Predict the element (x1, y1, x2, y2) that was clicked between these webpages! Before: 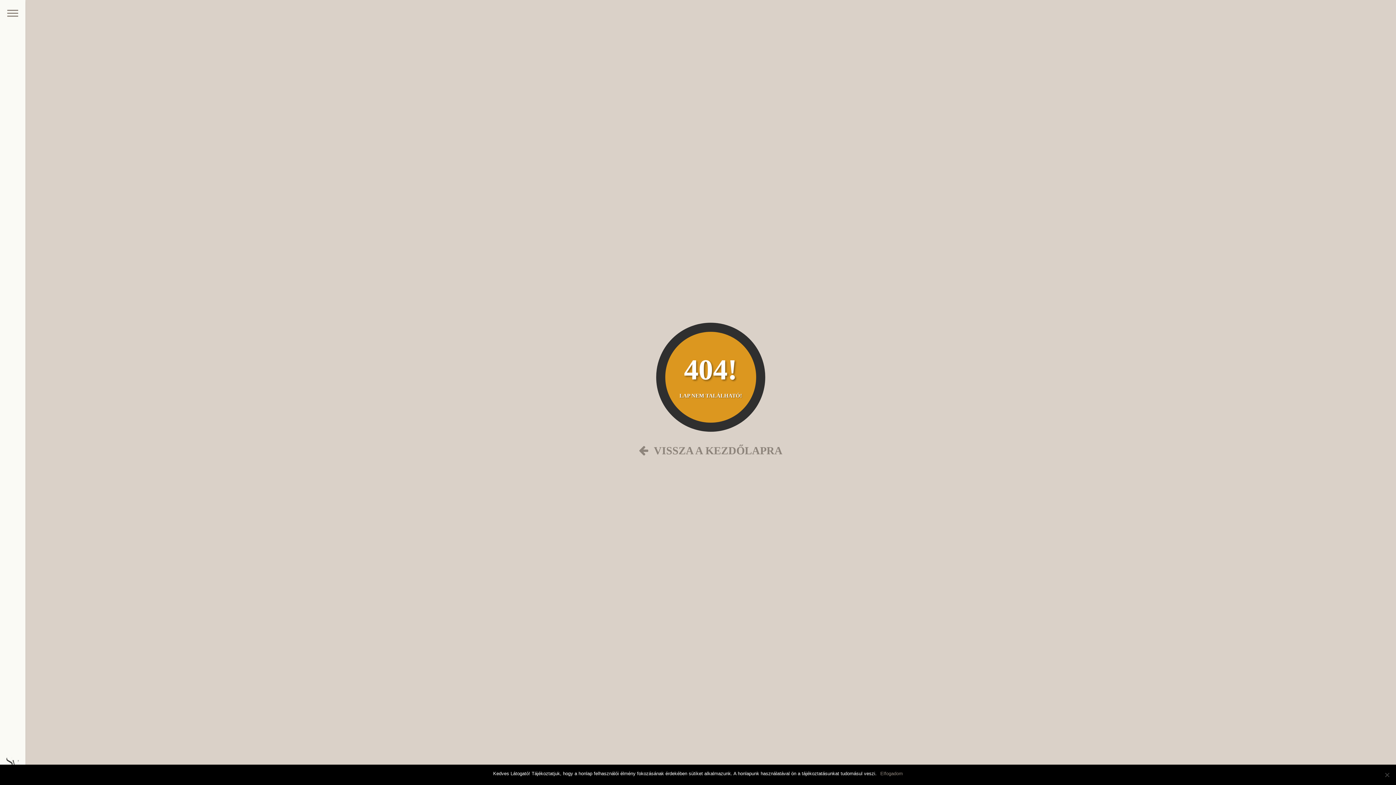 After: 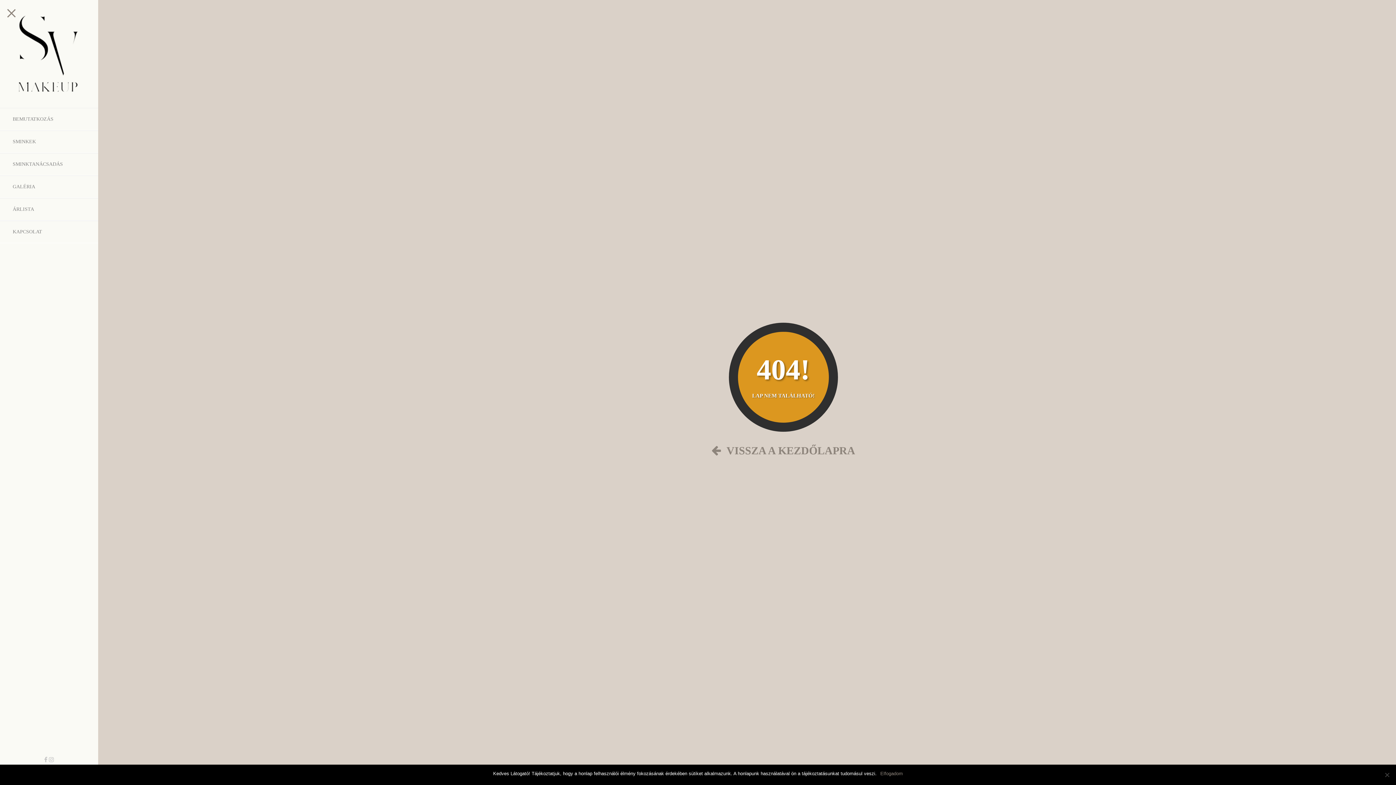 Action: bbox: (0, 0, 25, 785)